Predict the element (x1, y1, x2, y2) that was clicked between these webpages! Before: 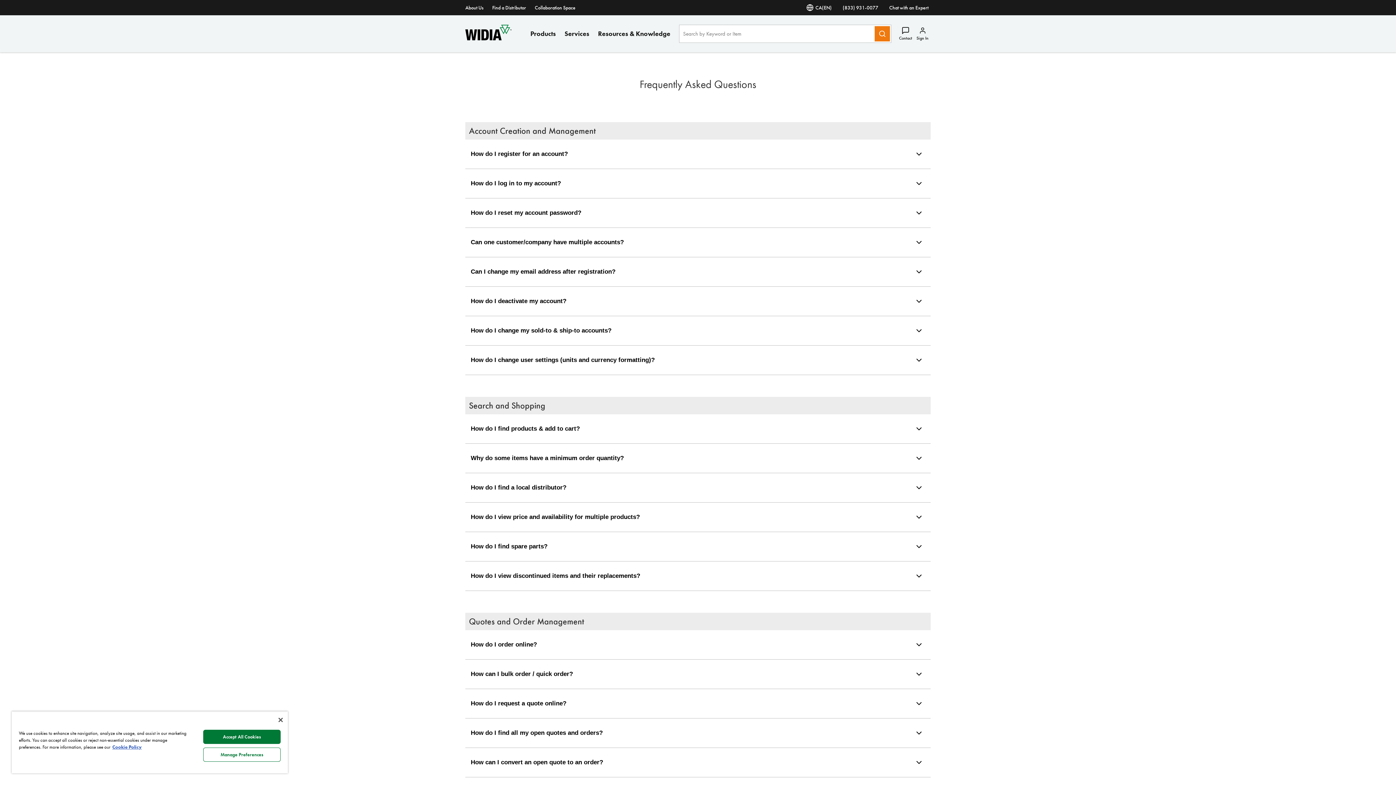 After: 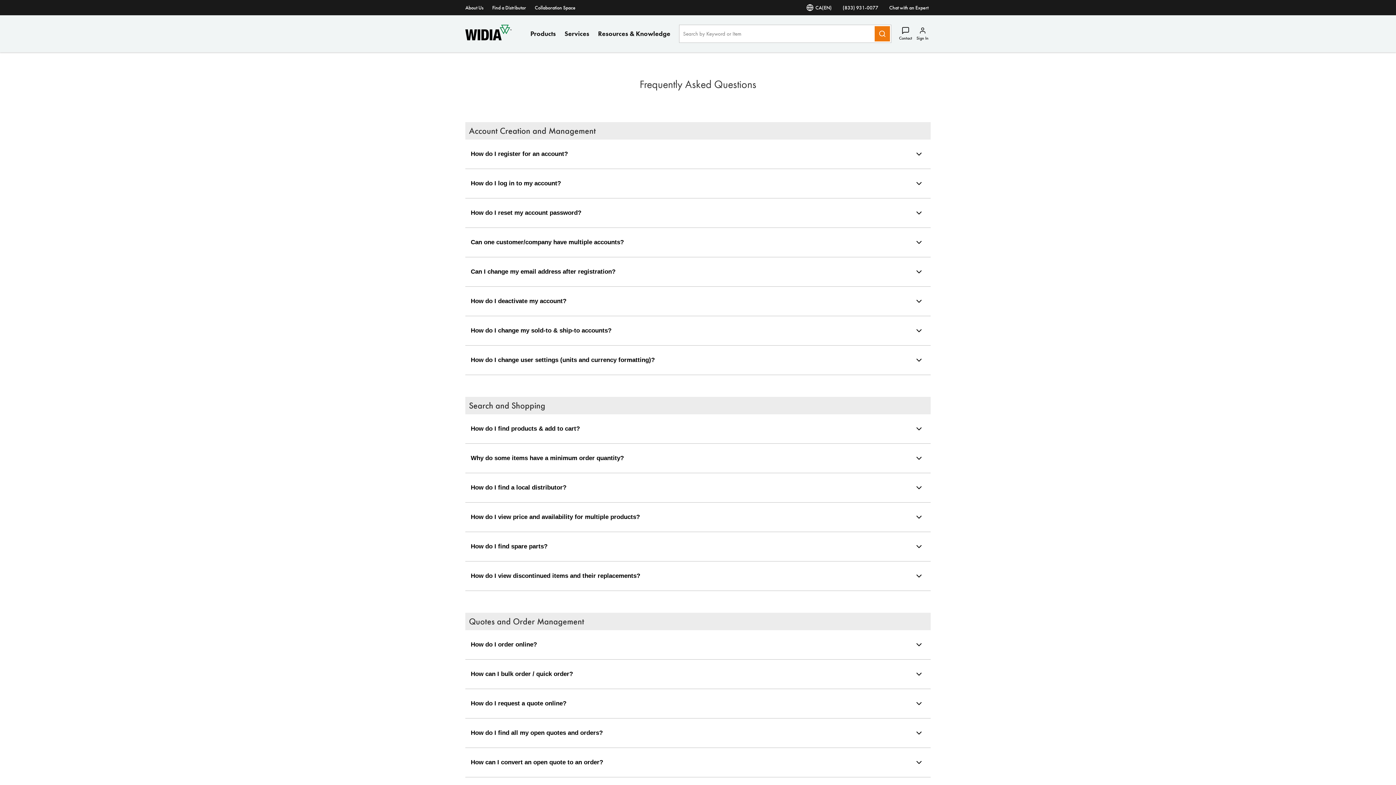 Action: bbox: (278, 718, 282, 722) label: Close